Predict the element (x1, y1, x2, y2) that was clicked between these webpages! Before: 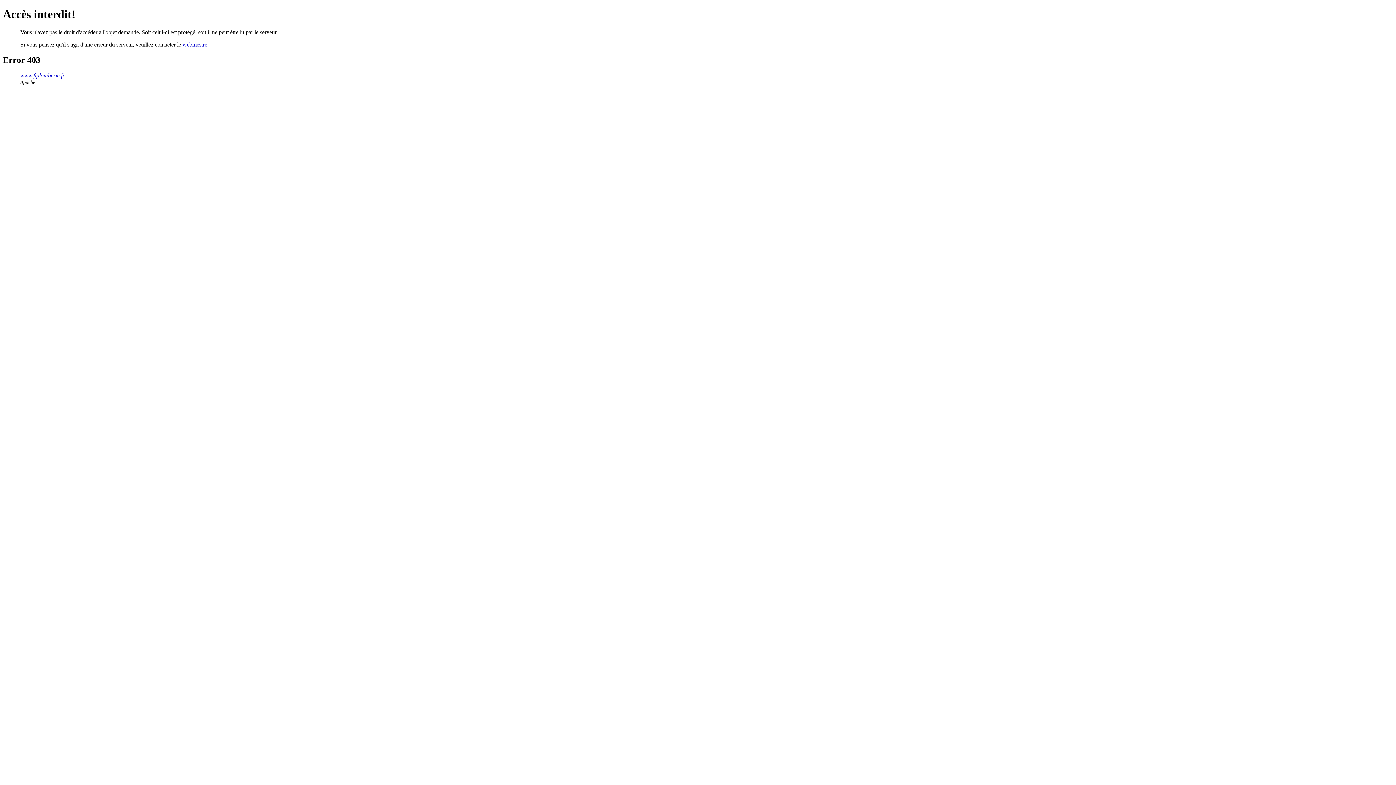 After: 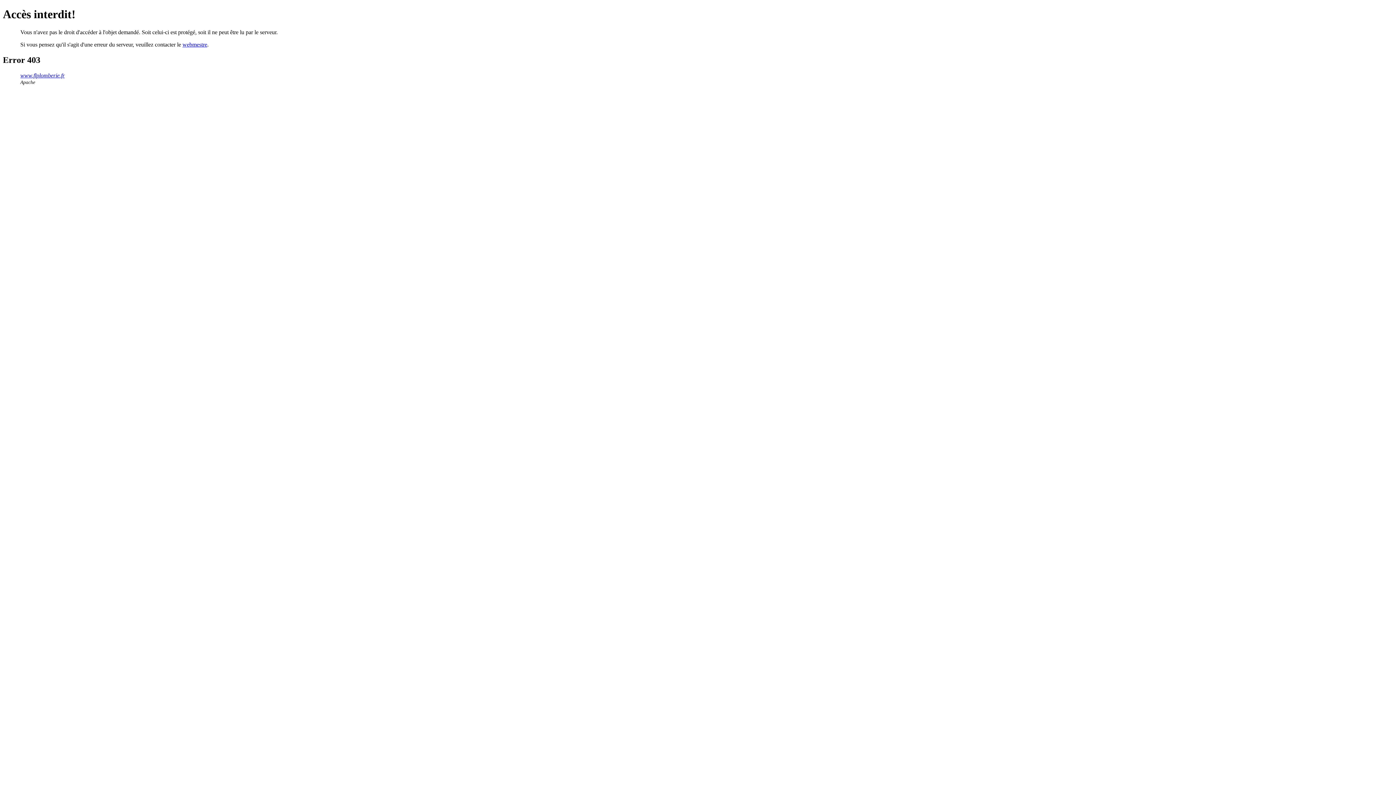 Action: bbox: (182, 41, 207, 47) label: webmestre